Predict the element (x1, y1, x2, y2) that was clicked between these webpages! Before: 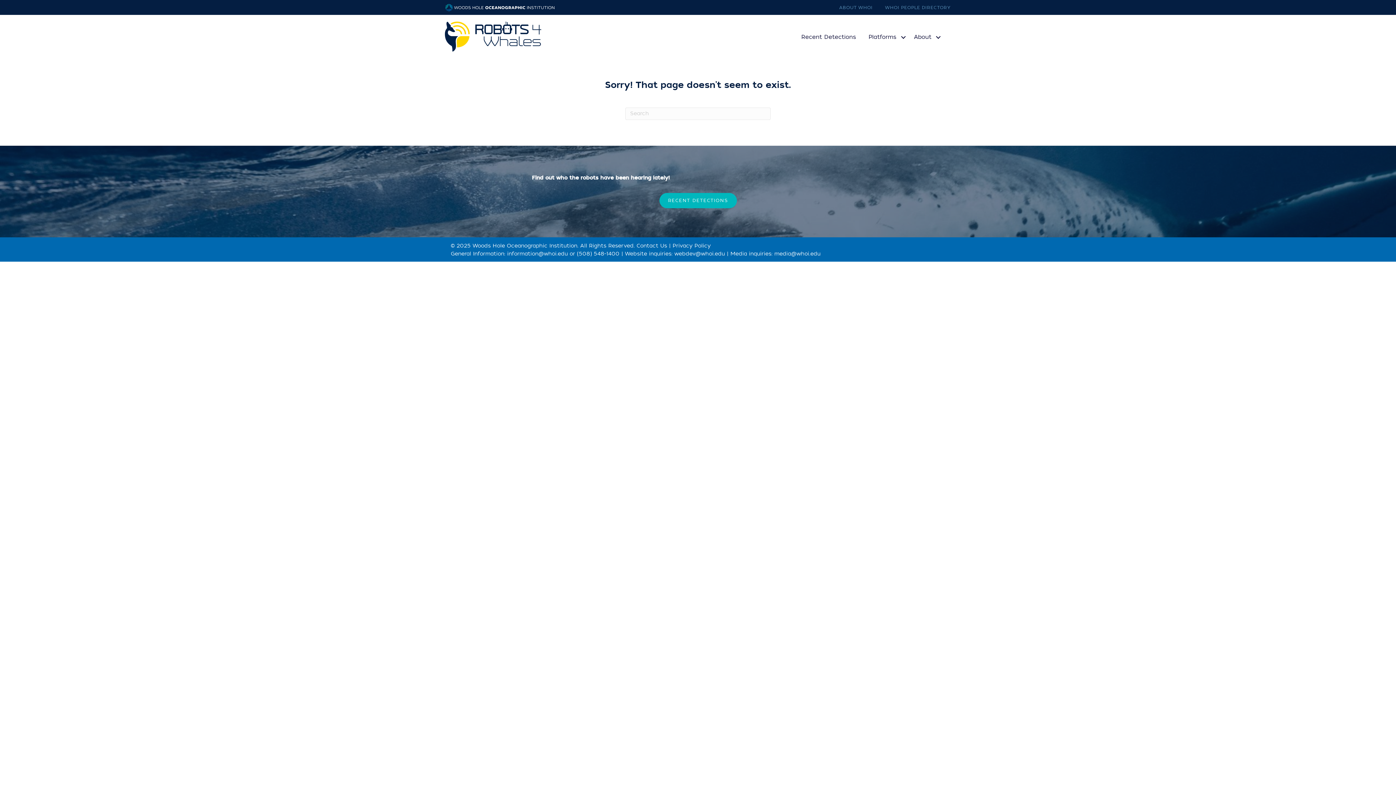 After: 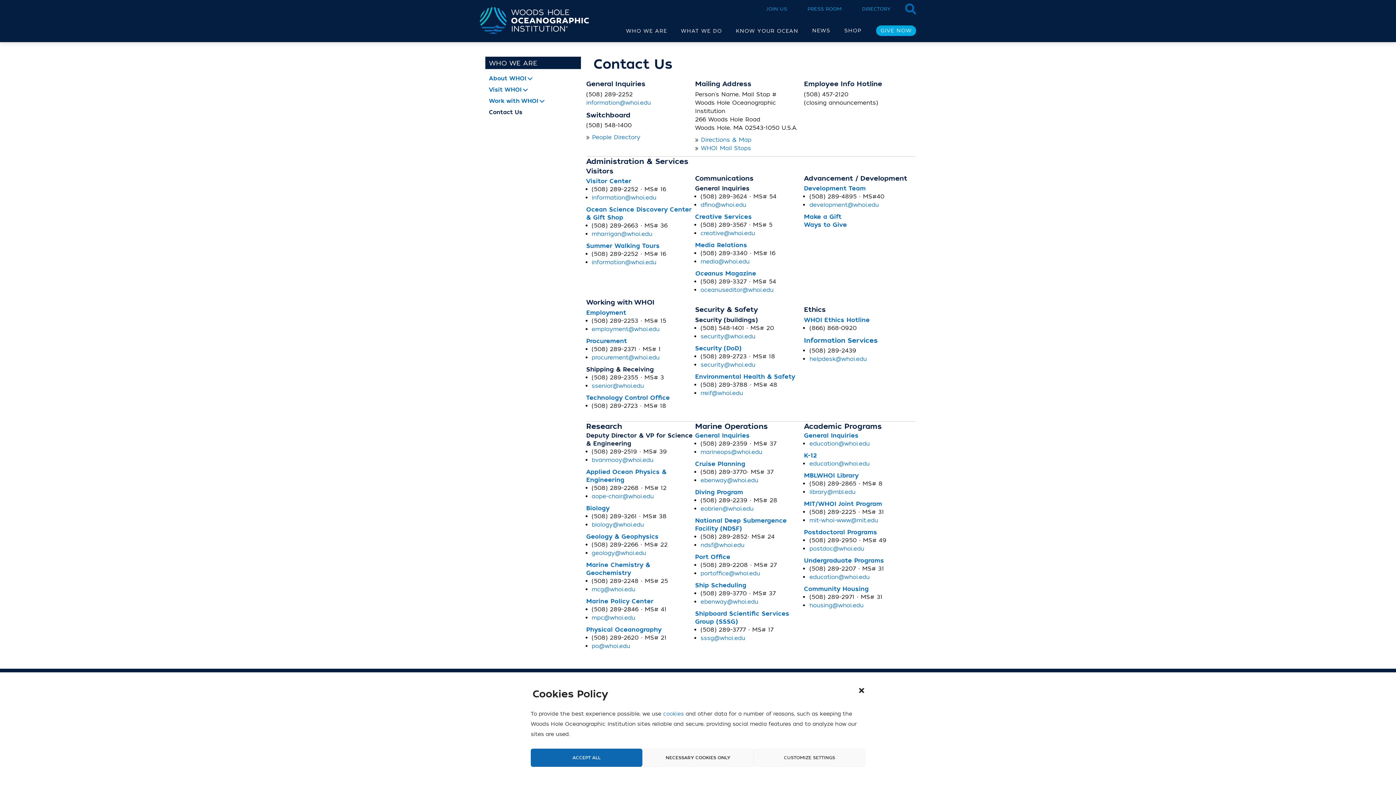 Action: bbox: (636, 242, 667, 249) label: Contact Us